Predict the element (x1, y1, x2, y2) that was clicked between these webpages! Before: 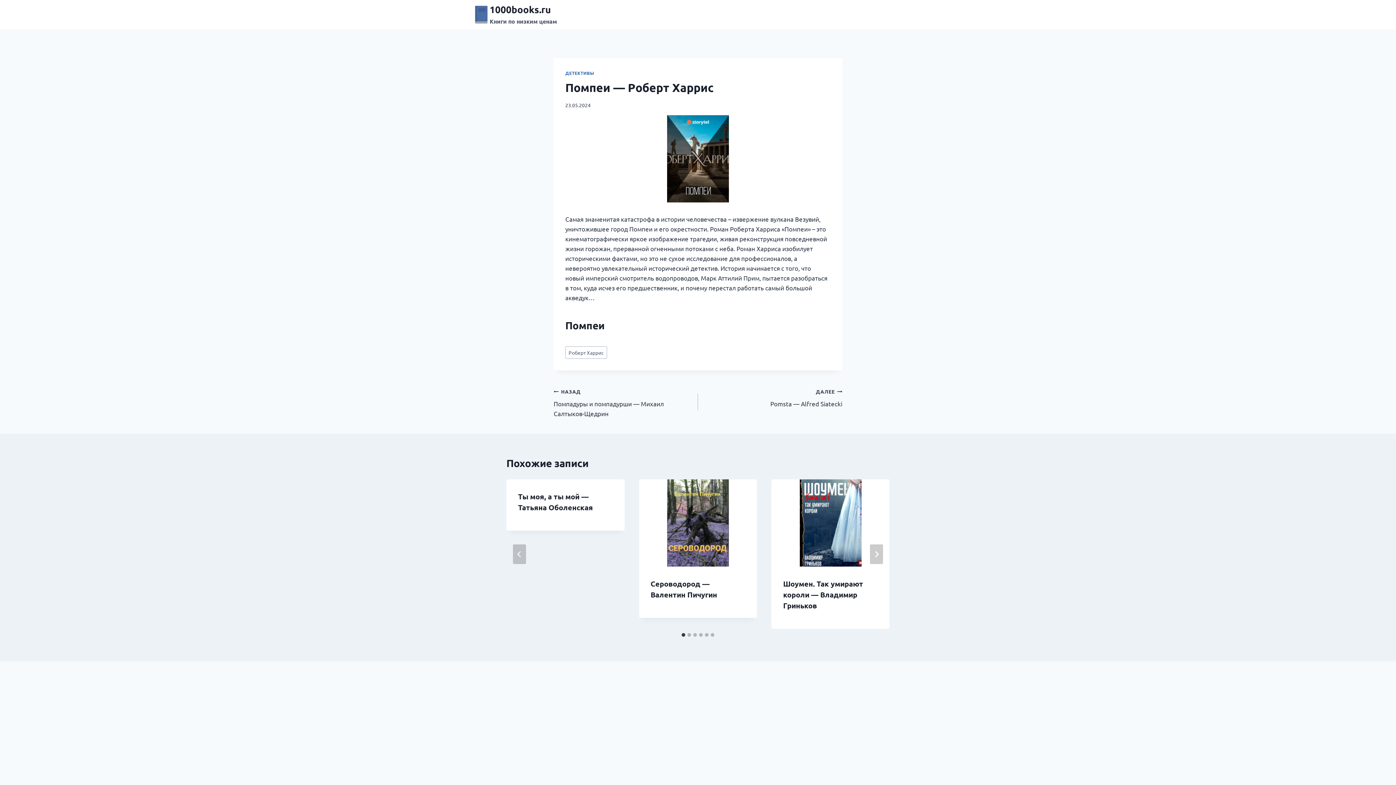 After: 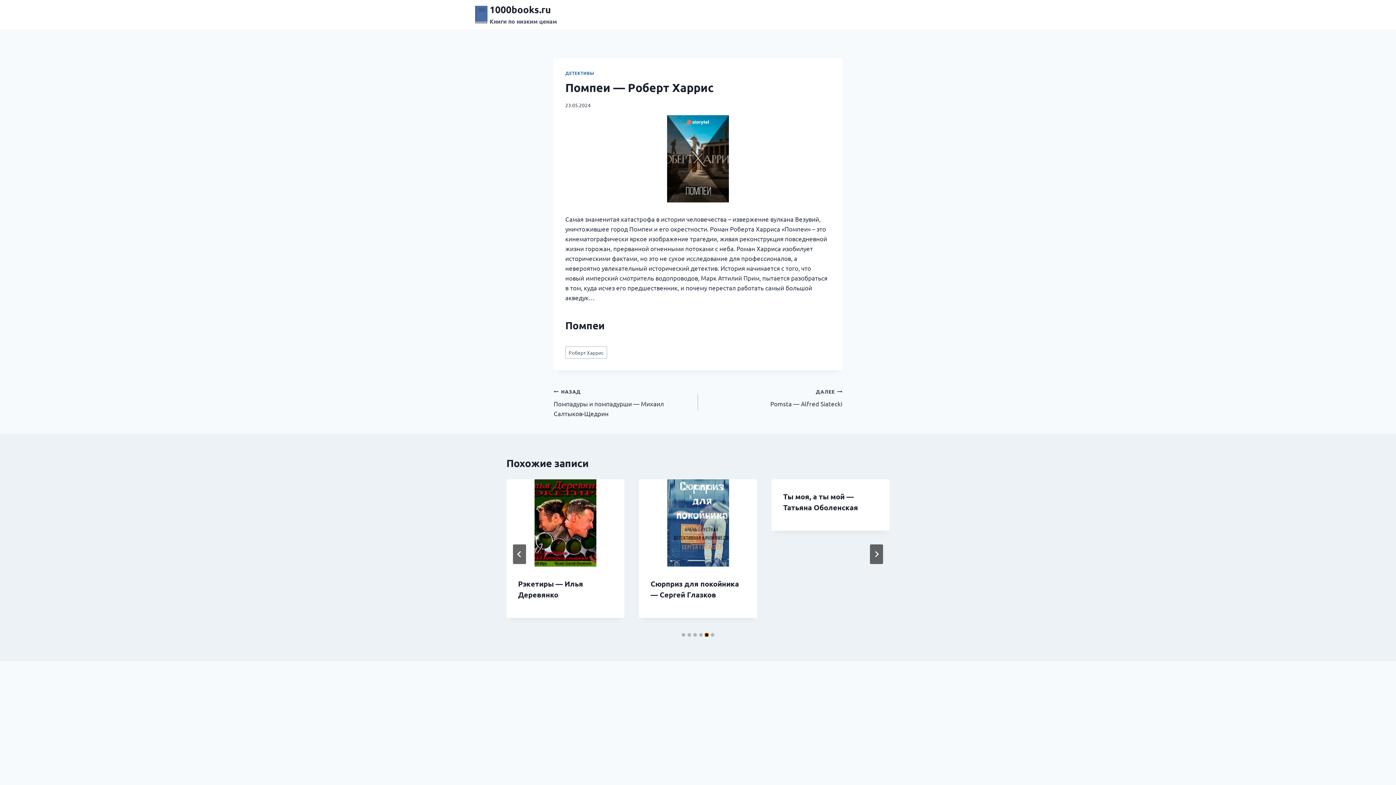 Action: bbox: (705, 633, 708, 637) label: Go to slide 5